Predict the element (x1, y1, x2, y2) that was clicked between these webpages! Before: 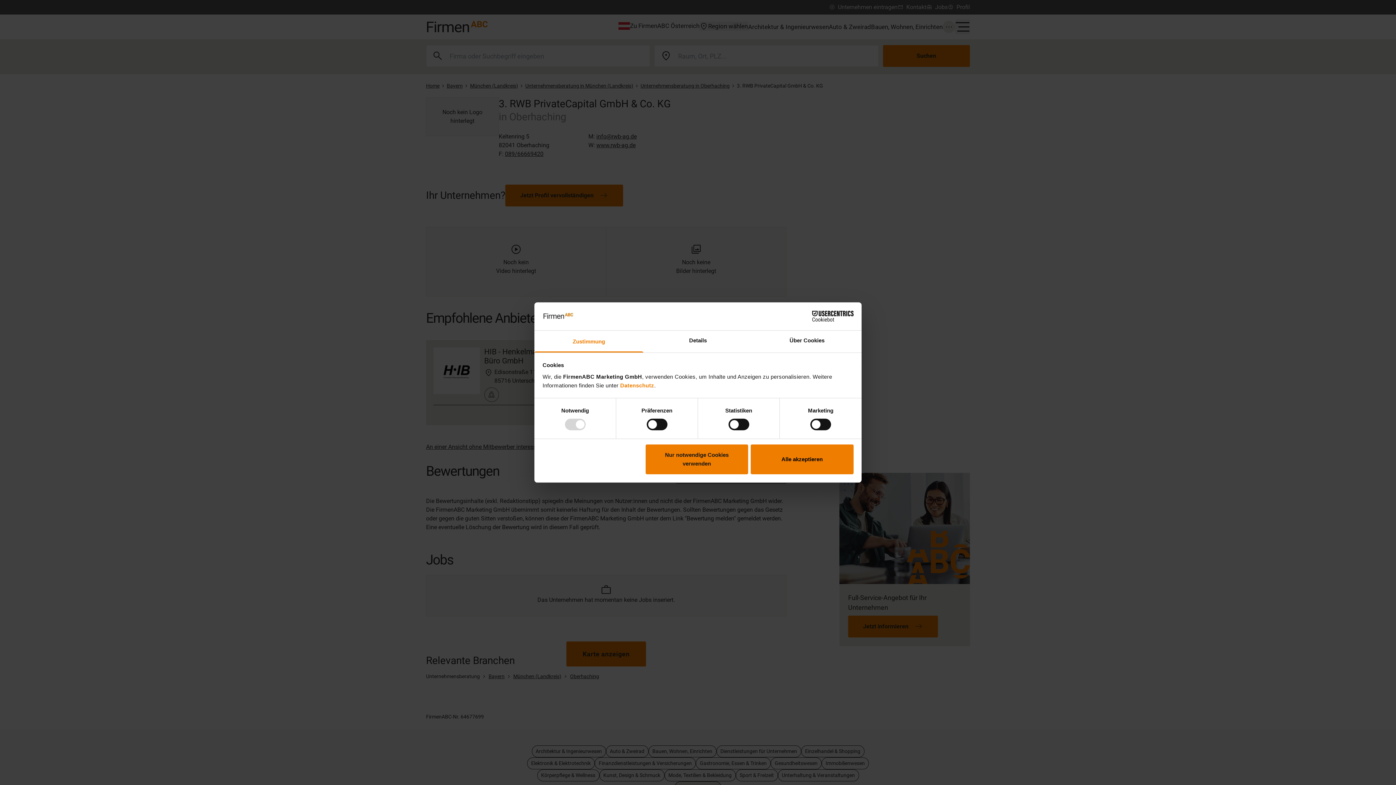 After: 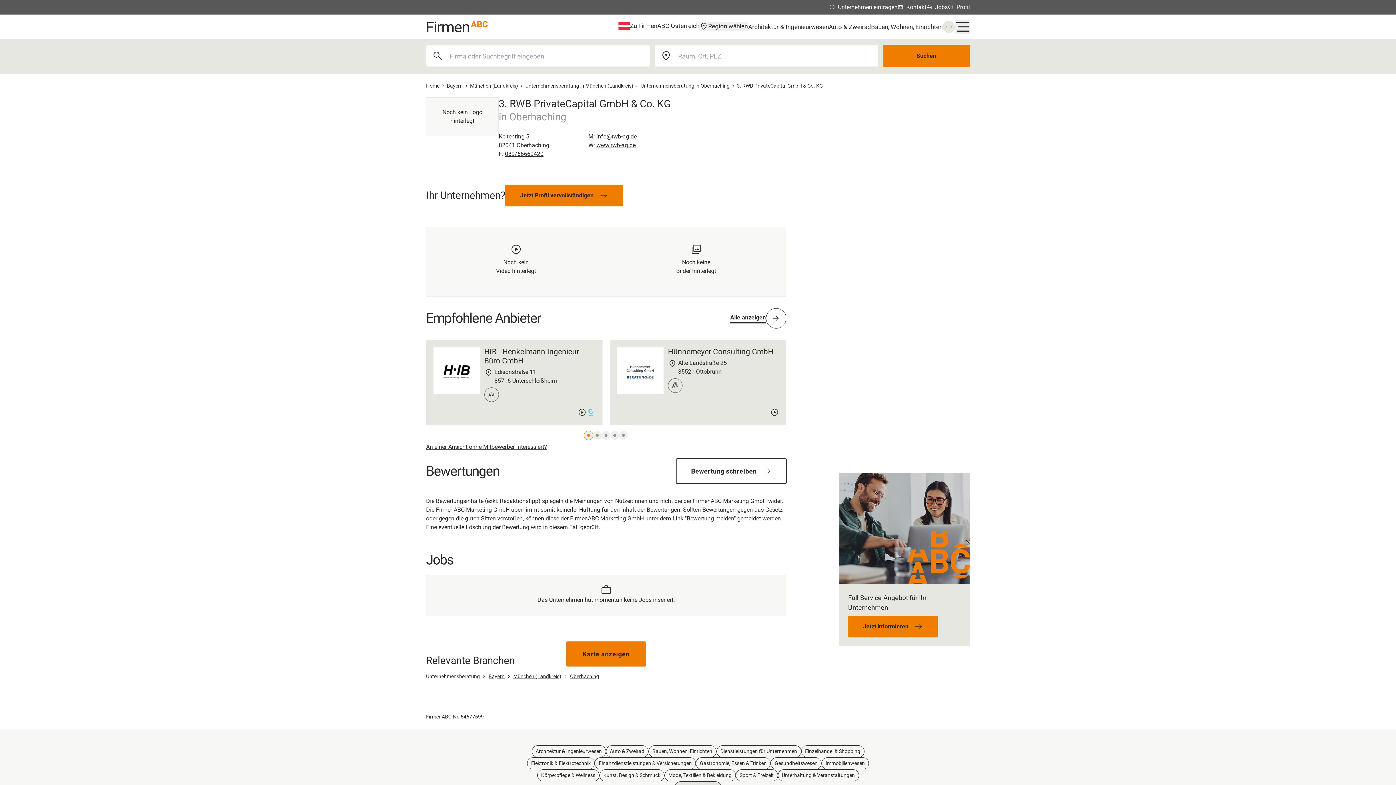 Action: label: Nur notwendige Cookies verwenden bbox: (645, 444, 748, 474)